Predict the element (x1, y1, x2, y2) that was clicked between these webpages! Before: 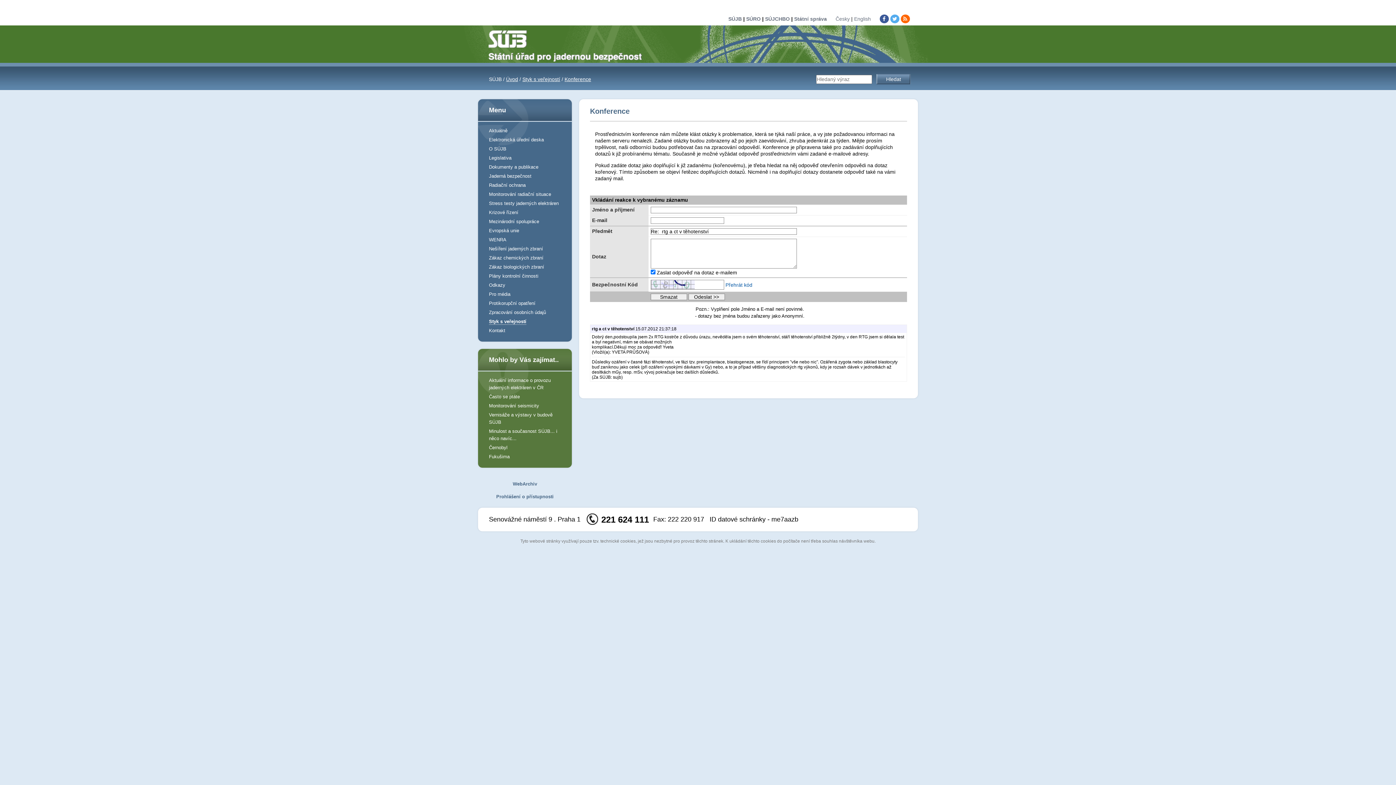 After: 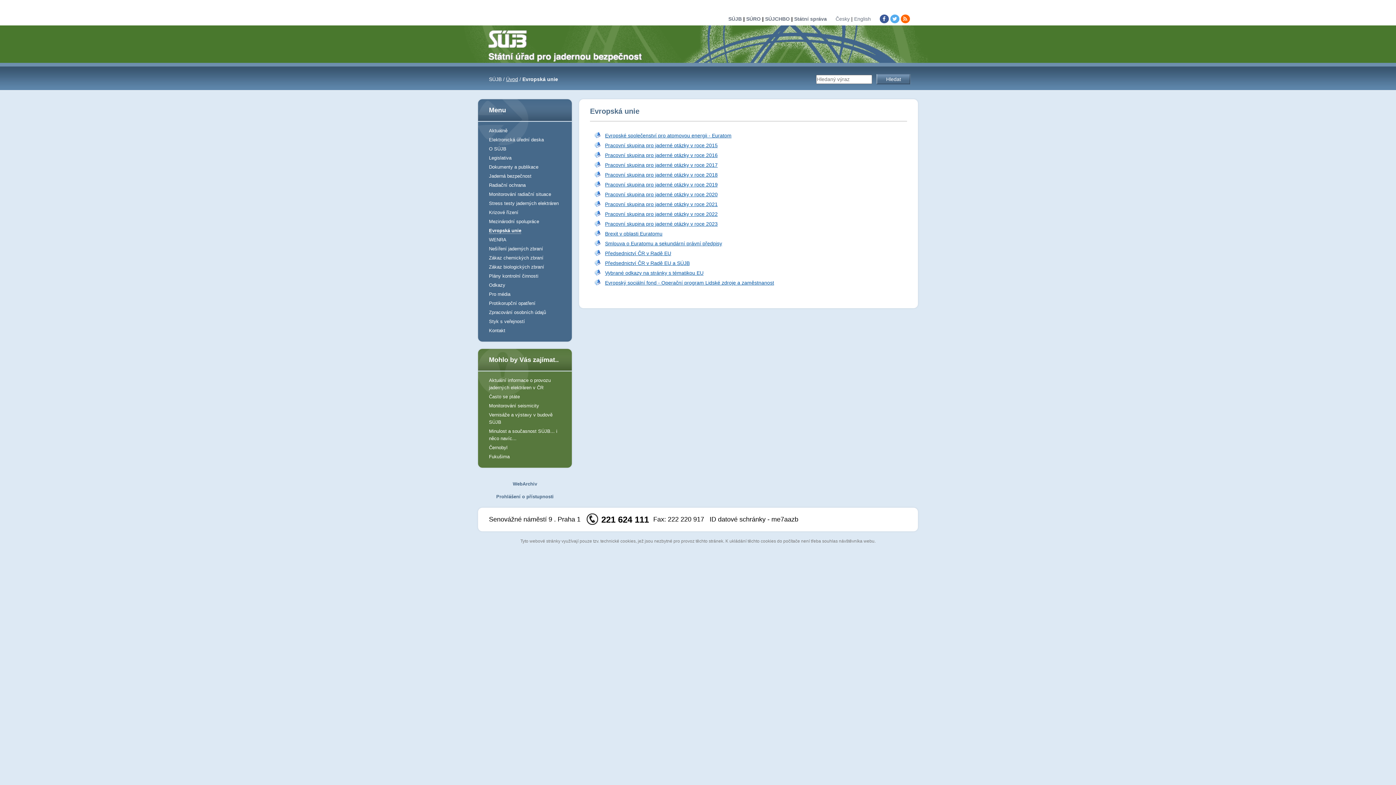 Action: bbox: (489, 228, 519, 233) label: Evropská unie